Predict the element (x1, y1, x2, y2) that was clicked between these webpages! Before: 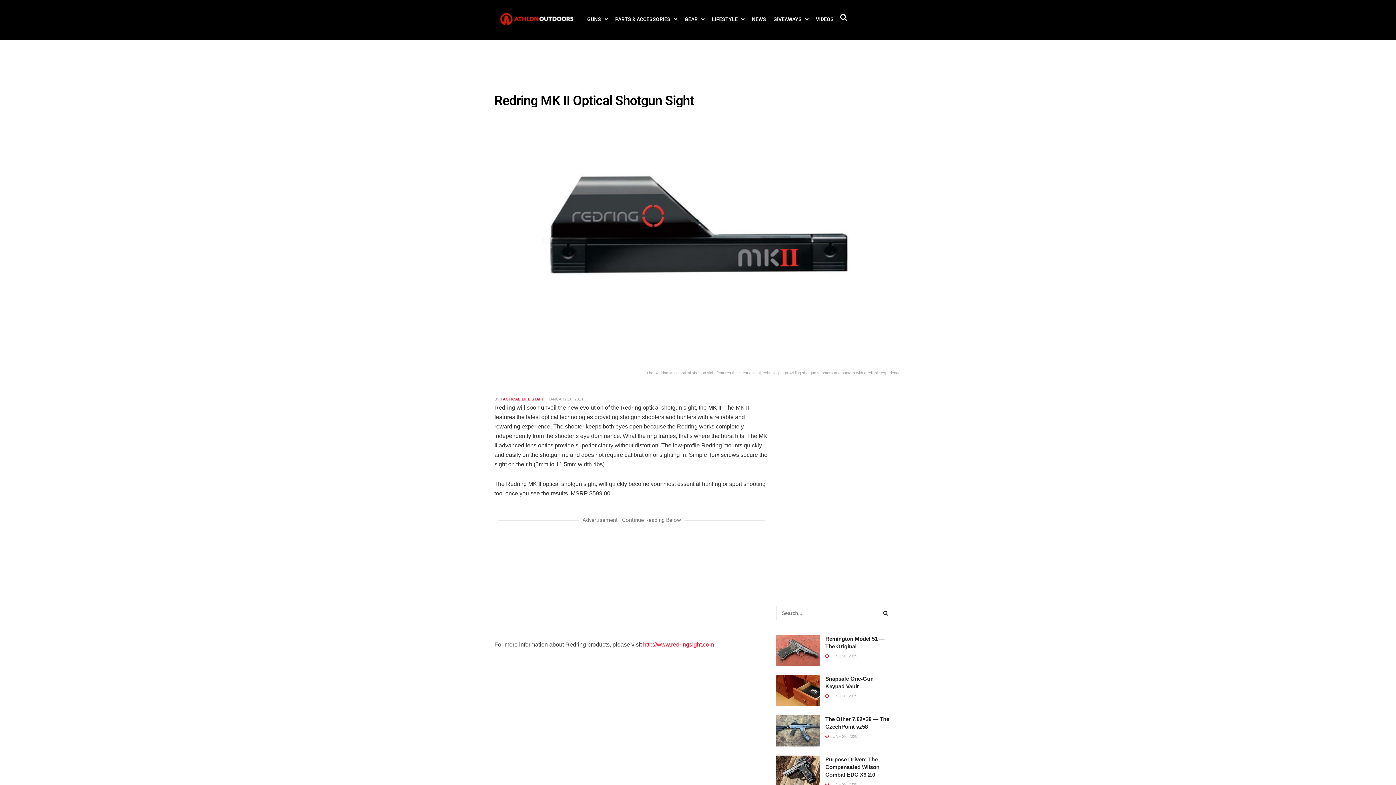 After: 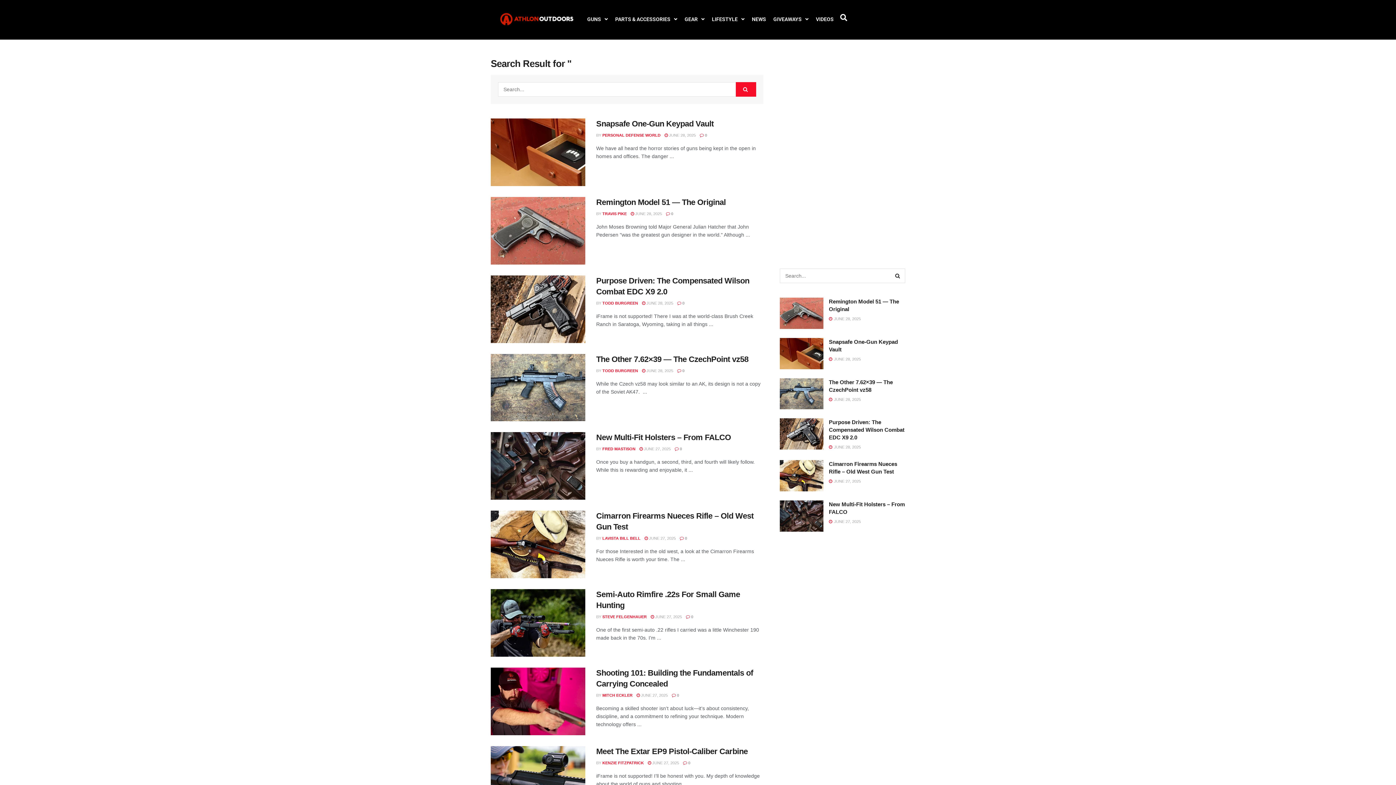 Action: bbox: (878, 606, 893, 620) label: Search Button